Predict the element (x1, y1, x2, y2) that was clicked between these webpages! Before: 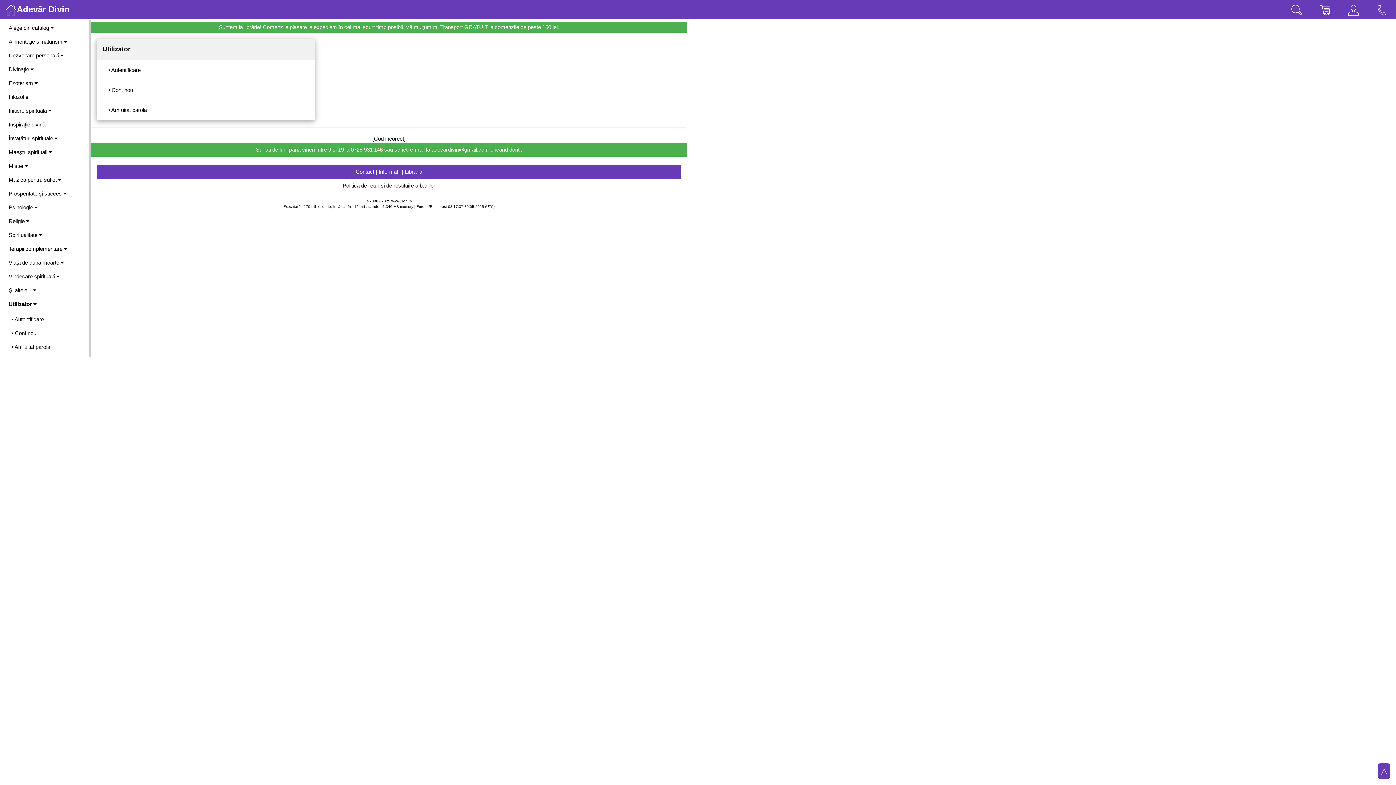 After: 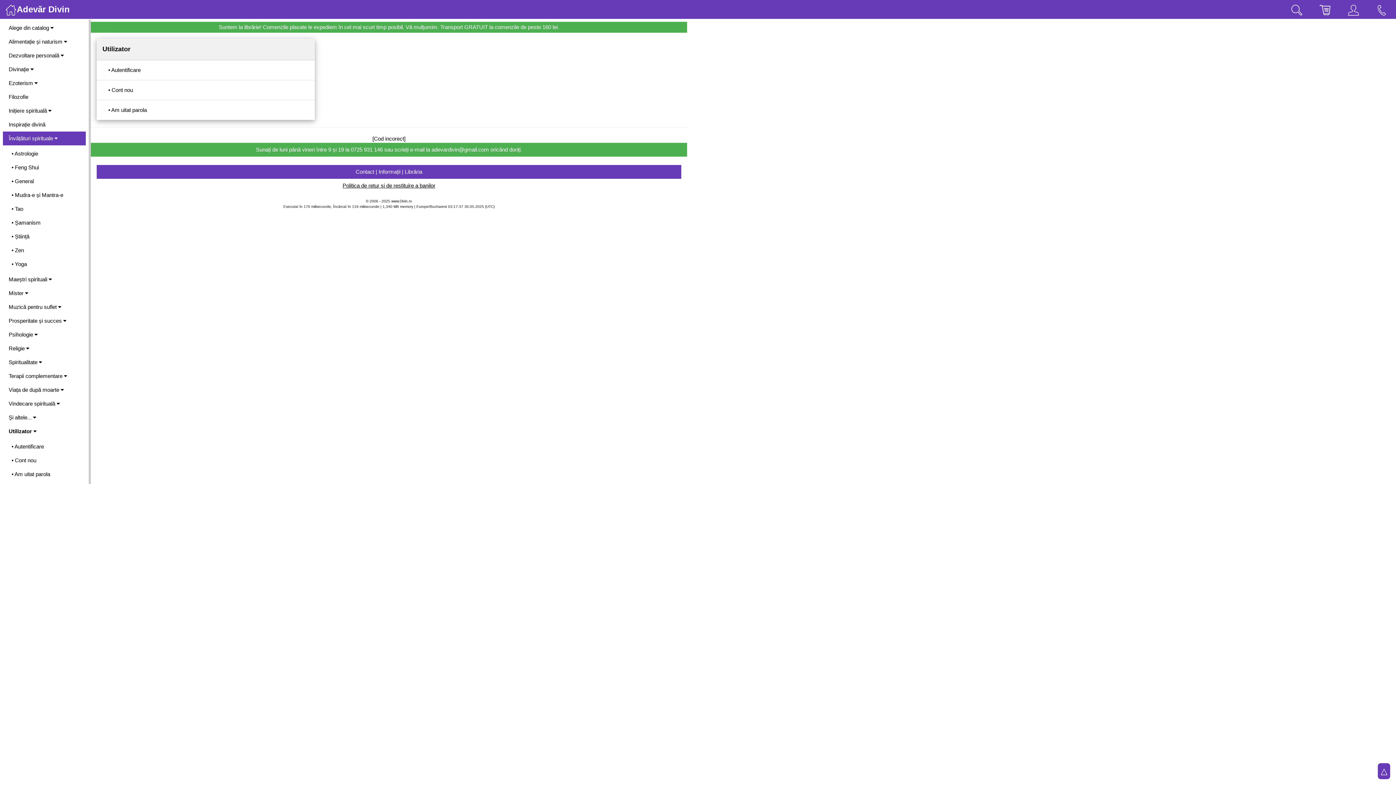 Action: label: Învățături spirituale  bbox: (2, 131, 85, 145)